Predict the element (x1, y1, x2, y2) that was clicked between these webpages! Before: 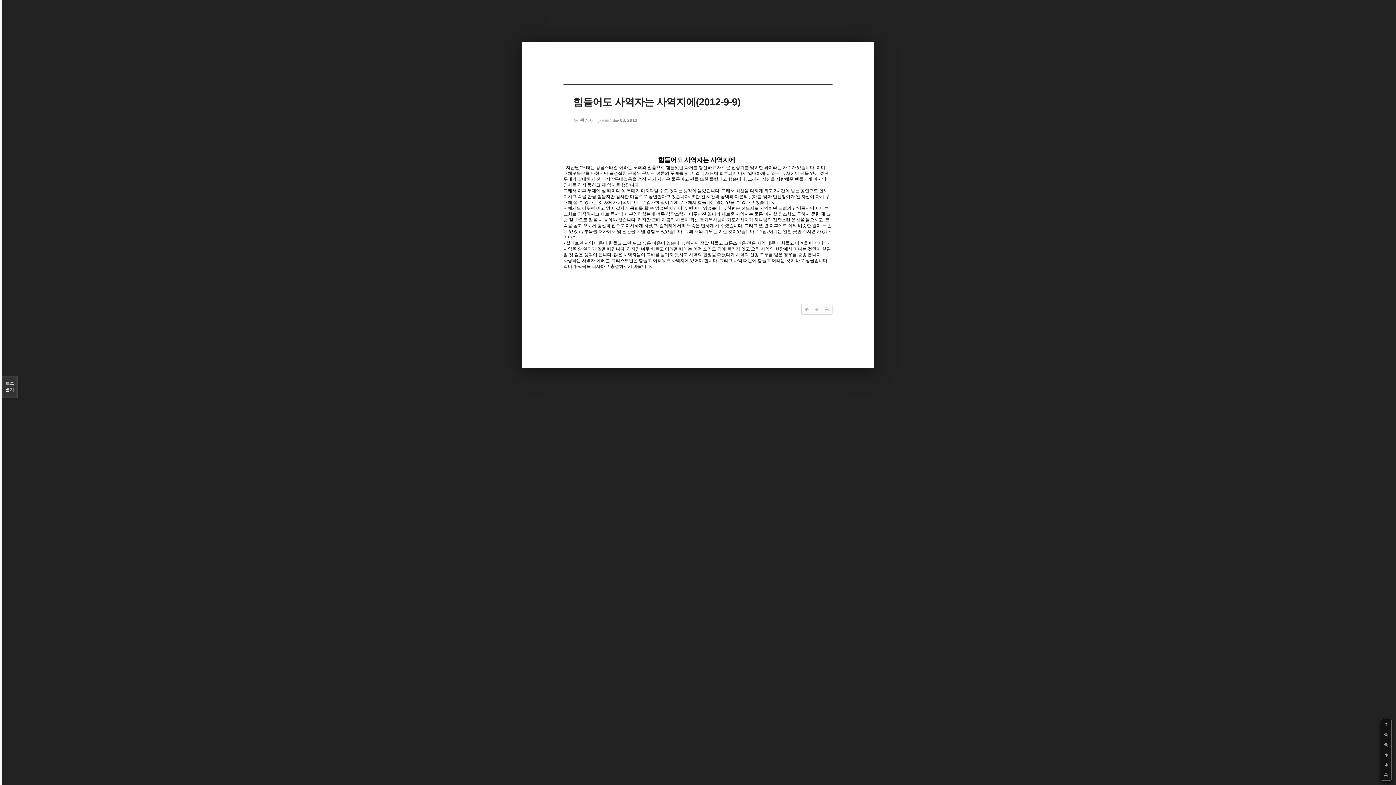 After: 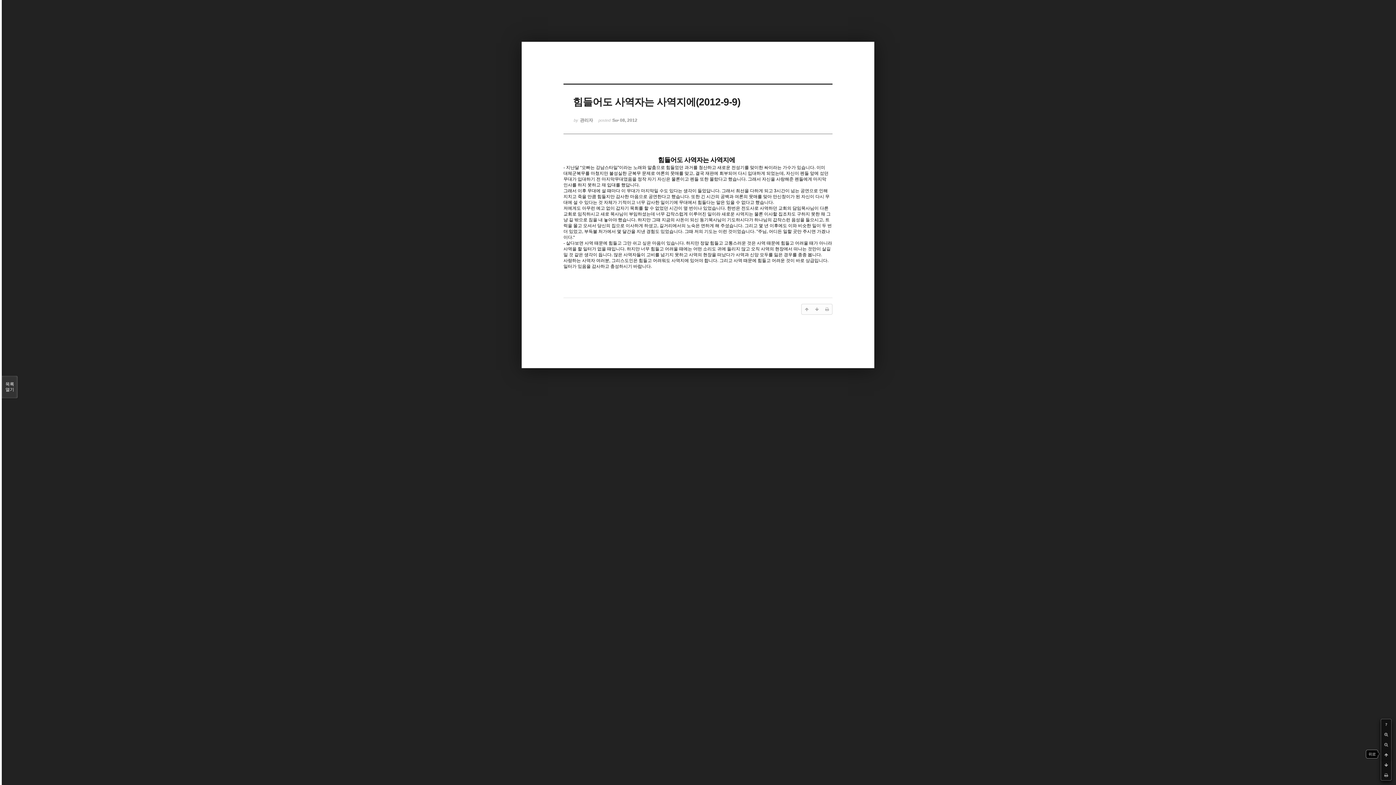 Action: bbox: (1381, 750, 1391, 760)